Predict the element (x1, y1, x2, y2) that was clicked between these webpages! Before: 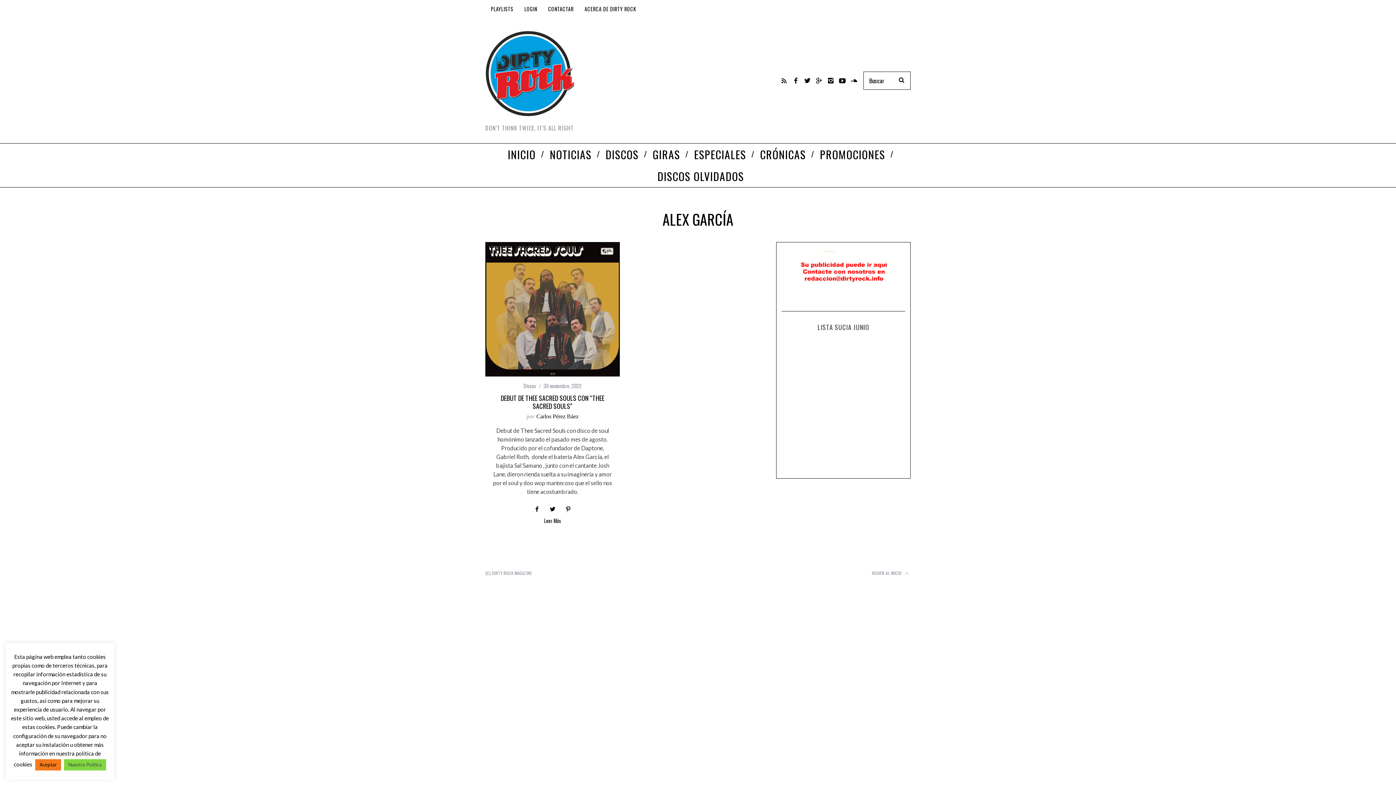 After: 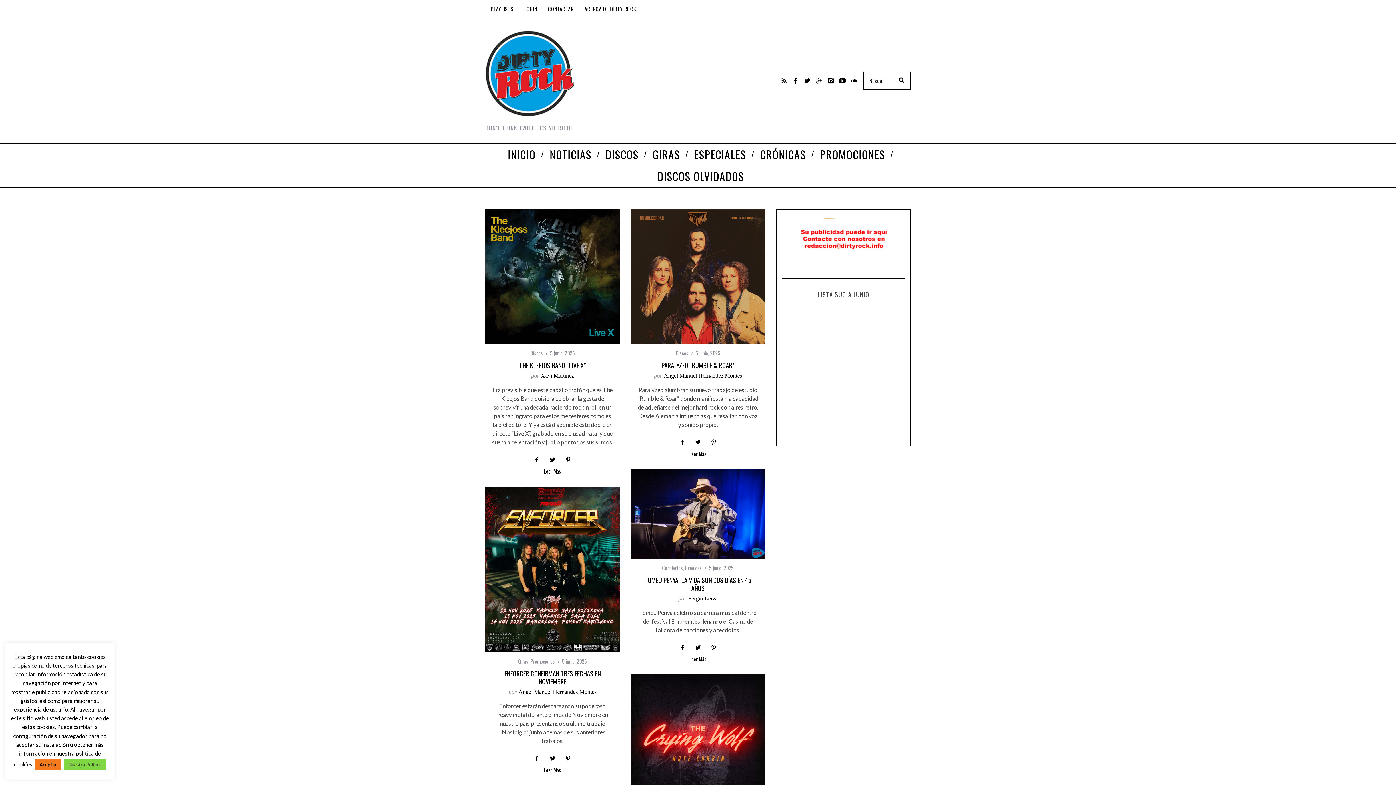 Action: bbox: (485, 29, 574, 118)